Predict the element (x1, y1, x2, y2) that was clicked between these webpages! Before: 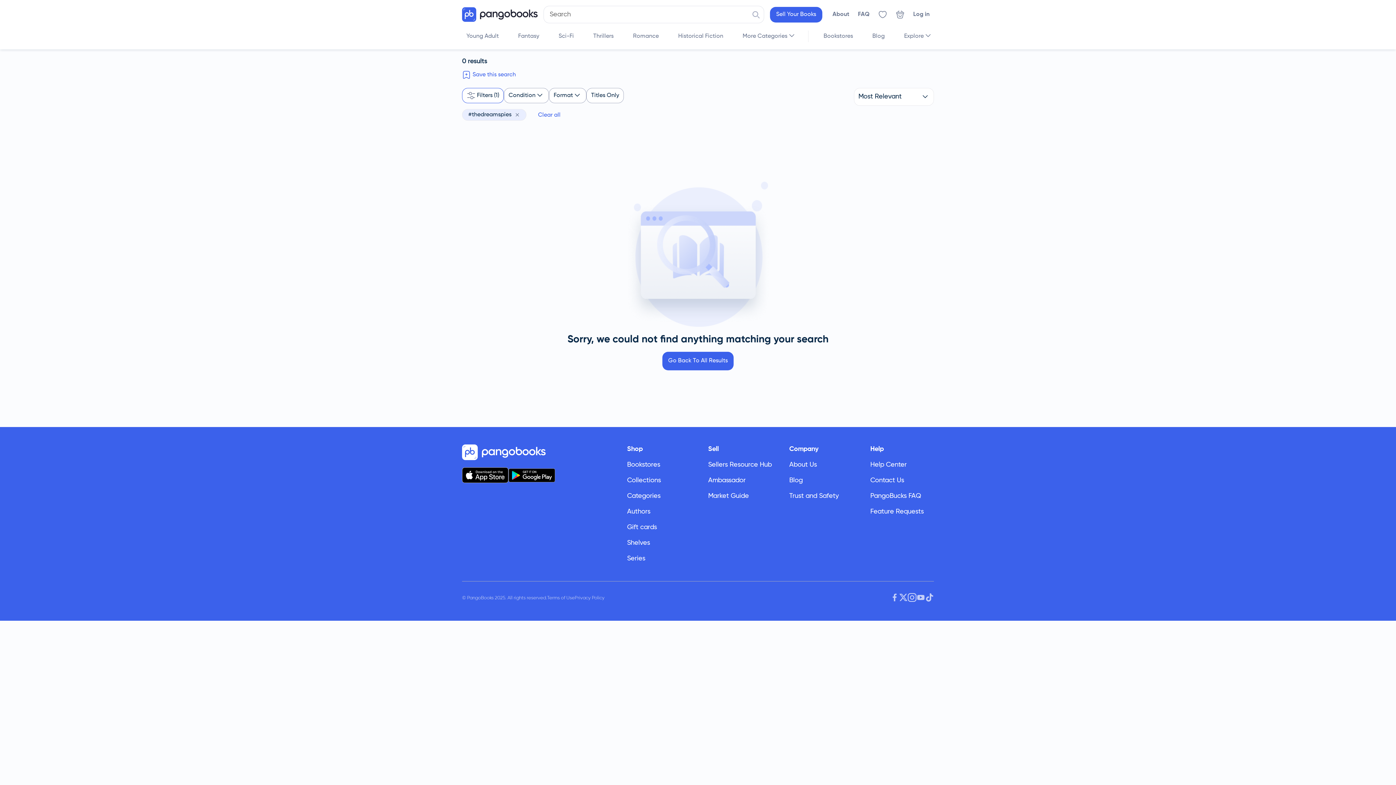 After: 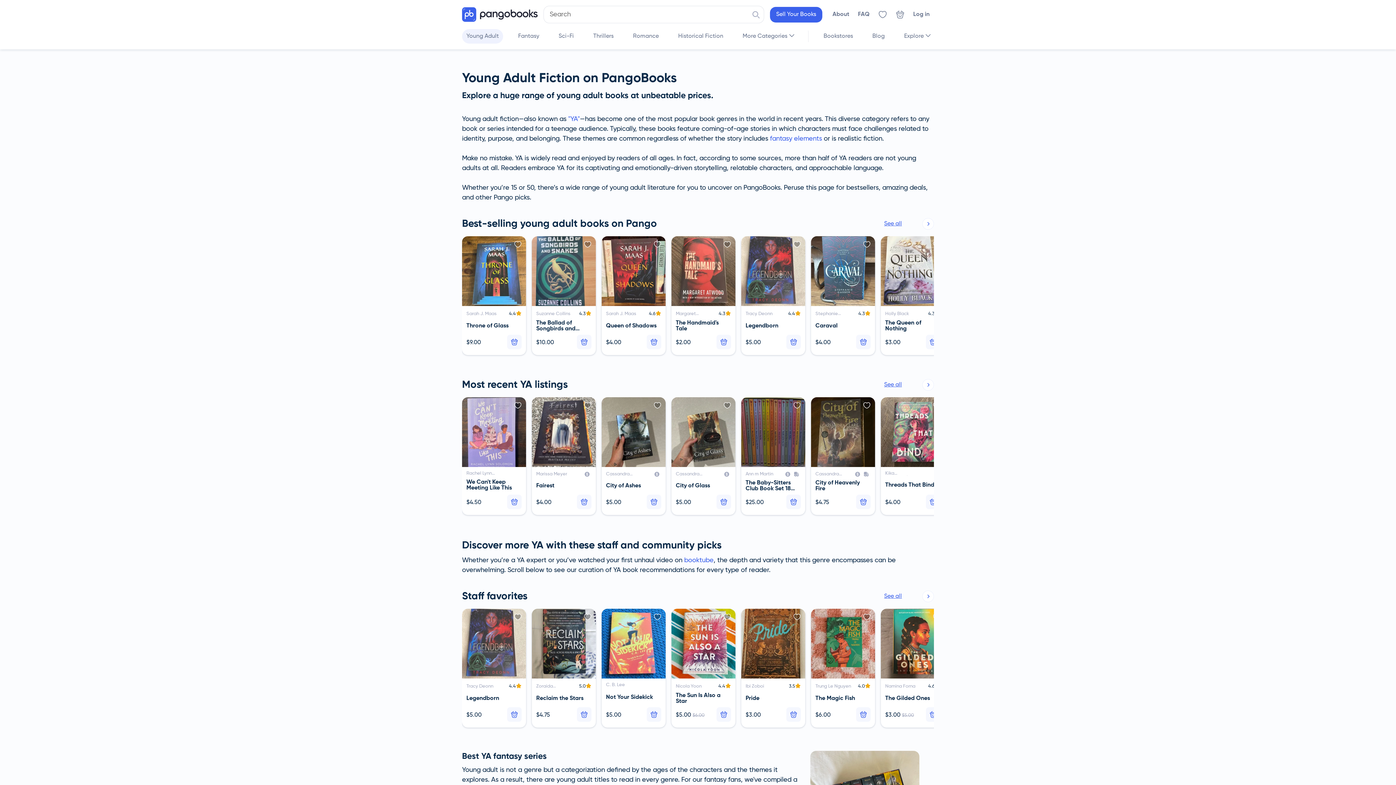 Action: bbox: (466, 30, 498, 42) label: Young Adult